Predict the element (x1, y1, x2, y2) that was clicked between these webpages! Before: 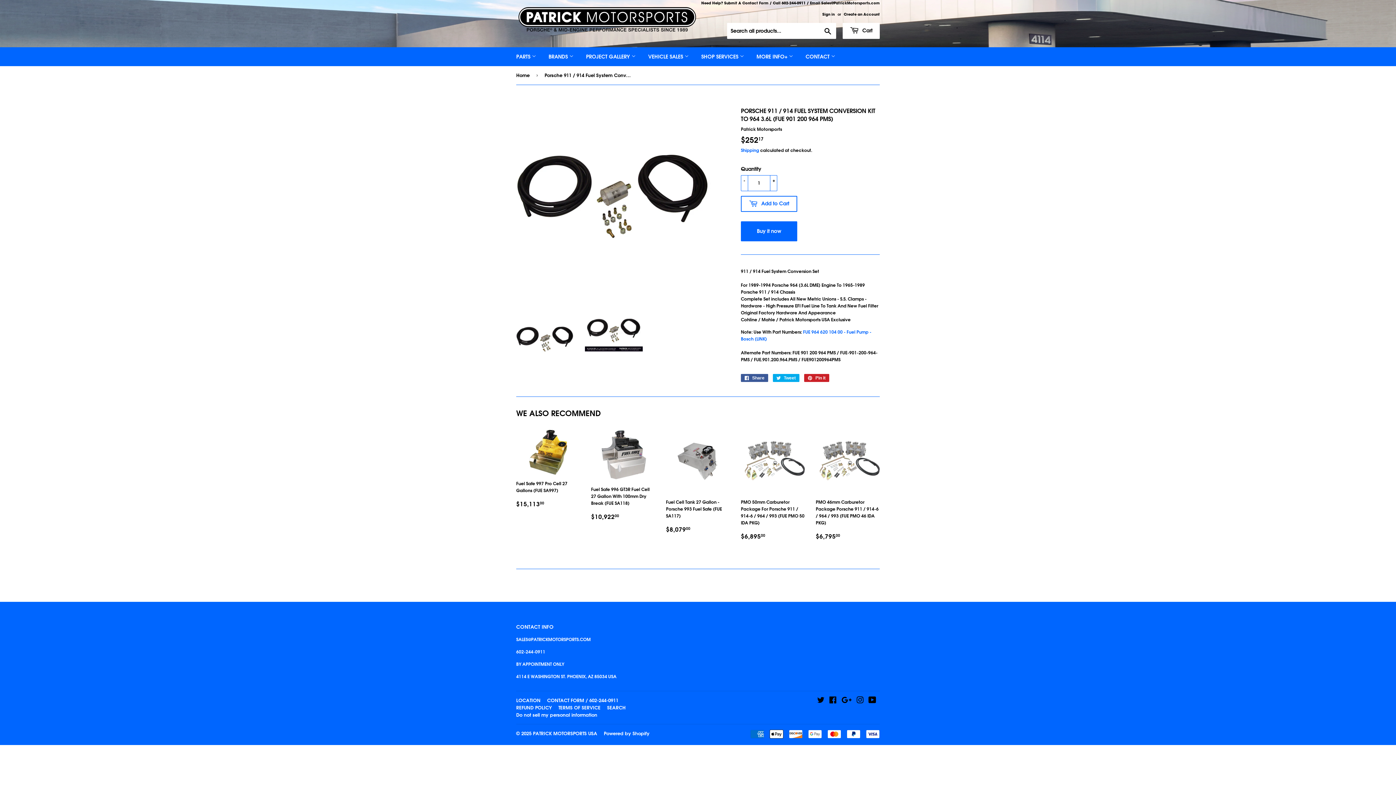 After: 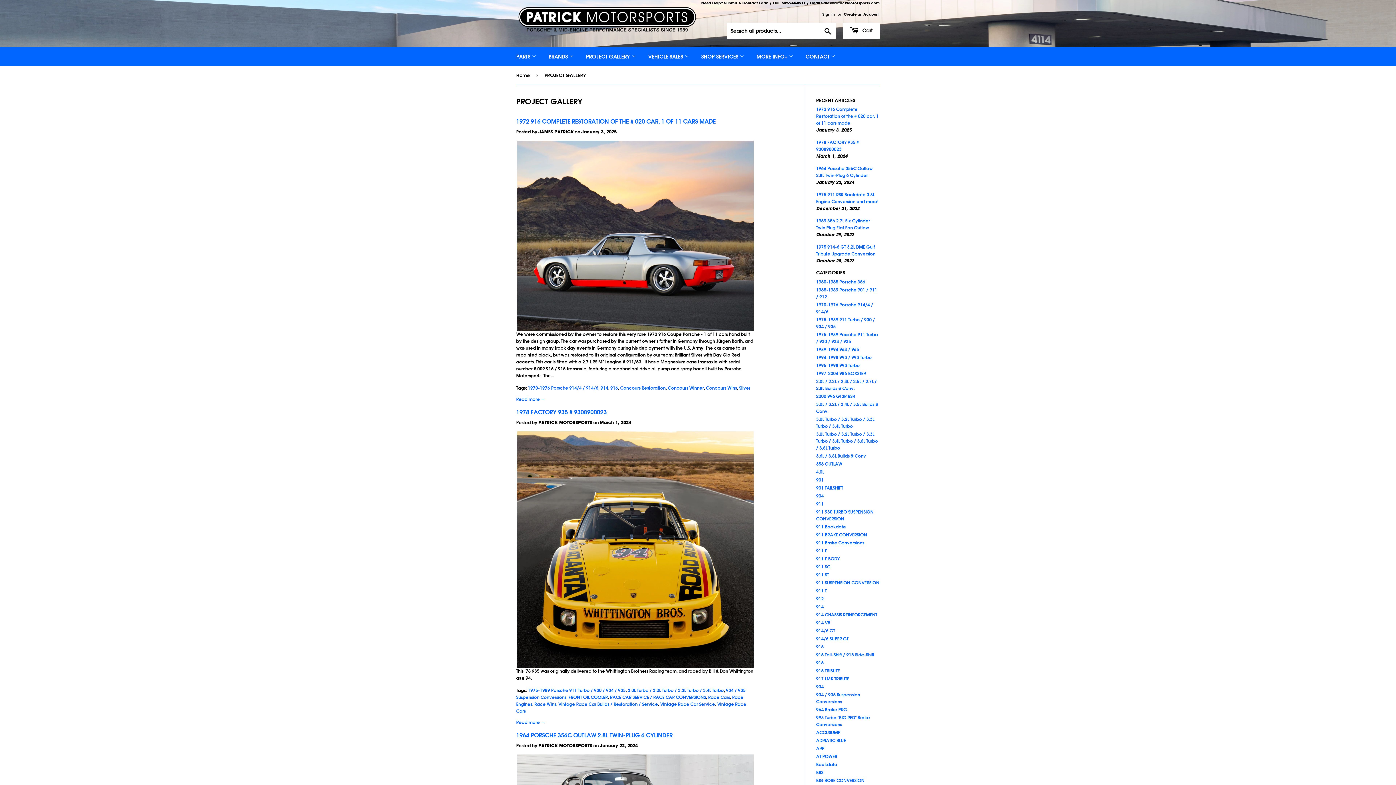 Action: label: PROJECT GALLERY  bbox: (580, 47, 641, 66)